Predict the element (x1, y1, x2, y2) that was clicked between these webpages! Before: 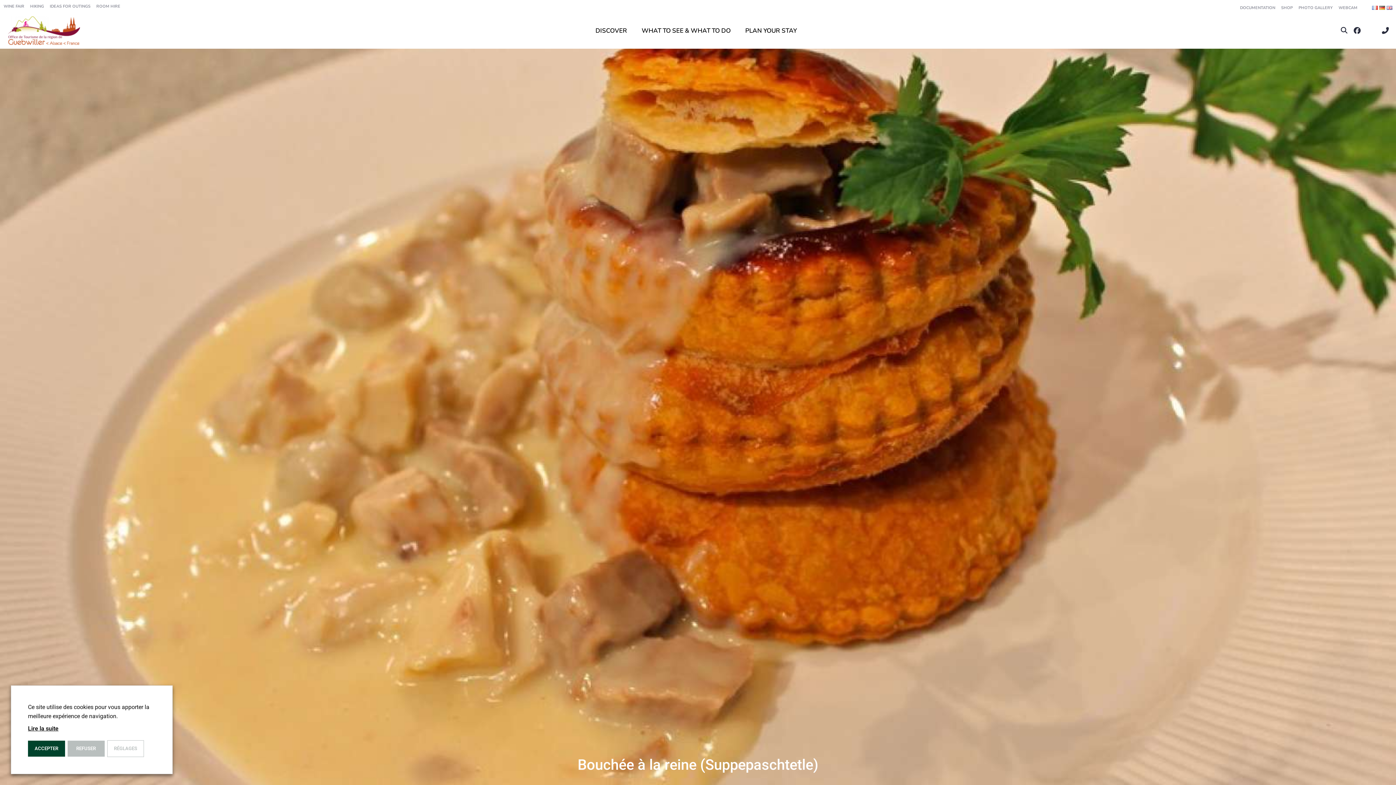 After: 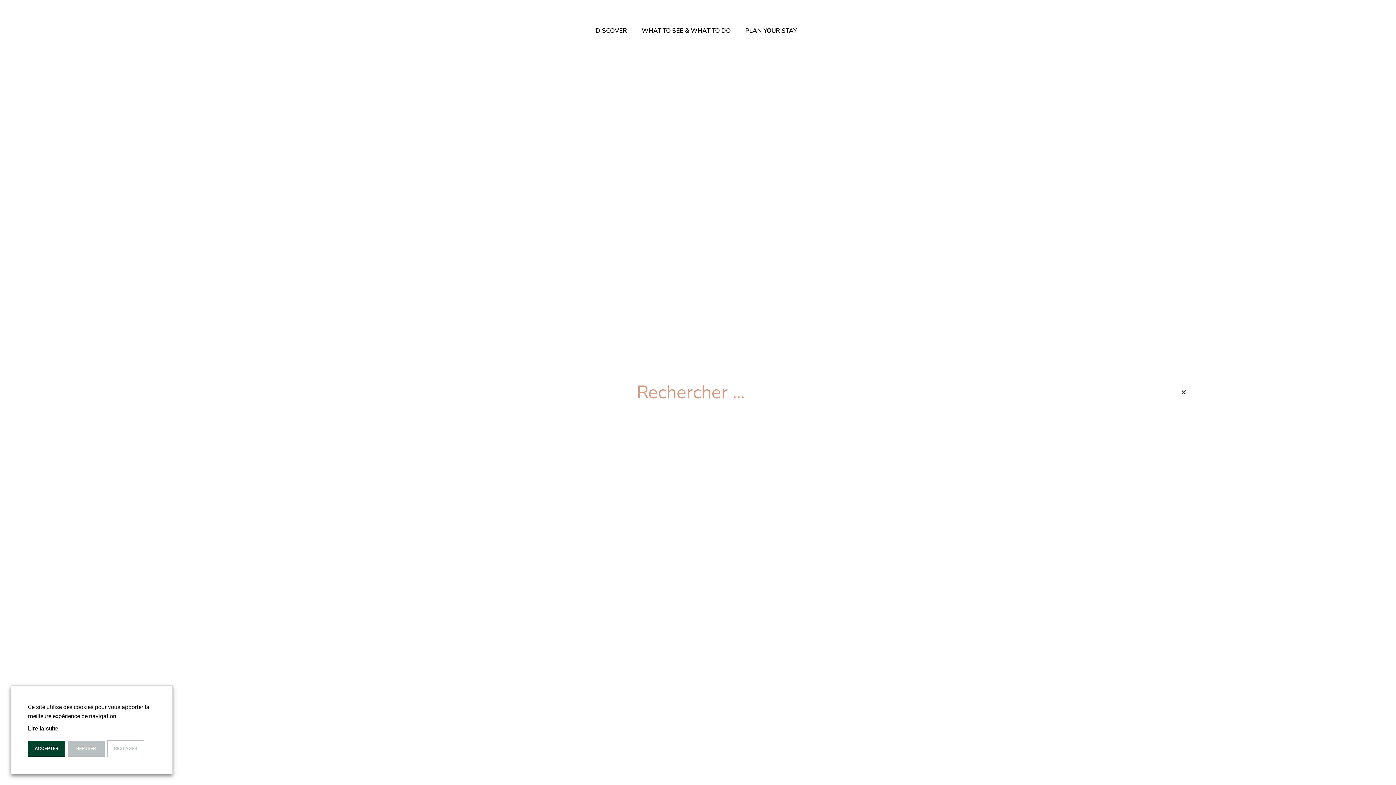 Action: bbox: (1338, 24, 1350, 36) label: Search